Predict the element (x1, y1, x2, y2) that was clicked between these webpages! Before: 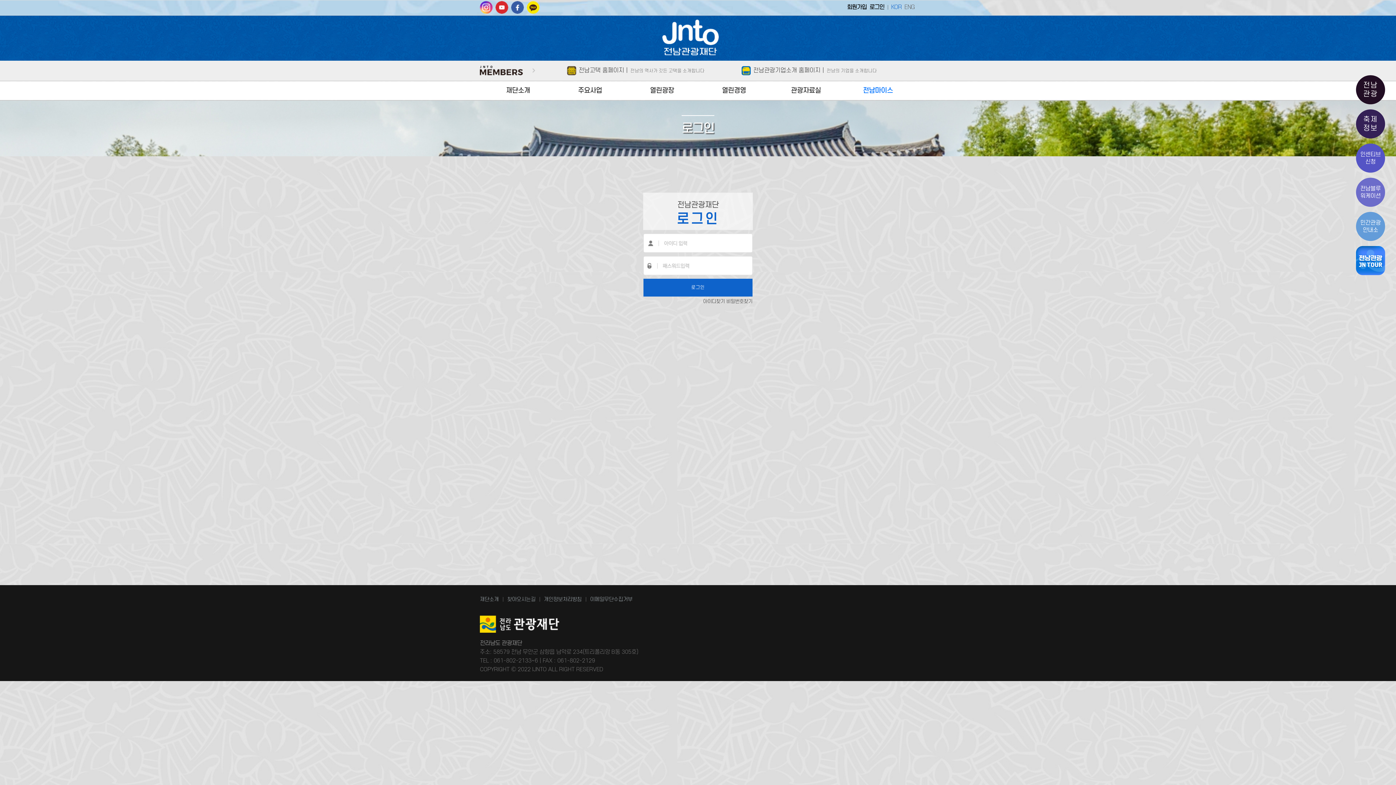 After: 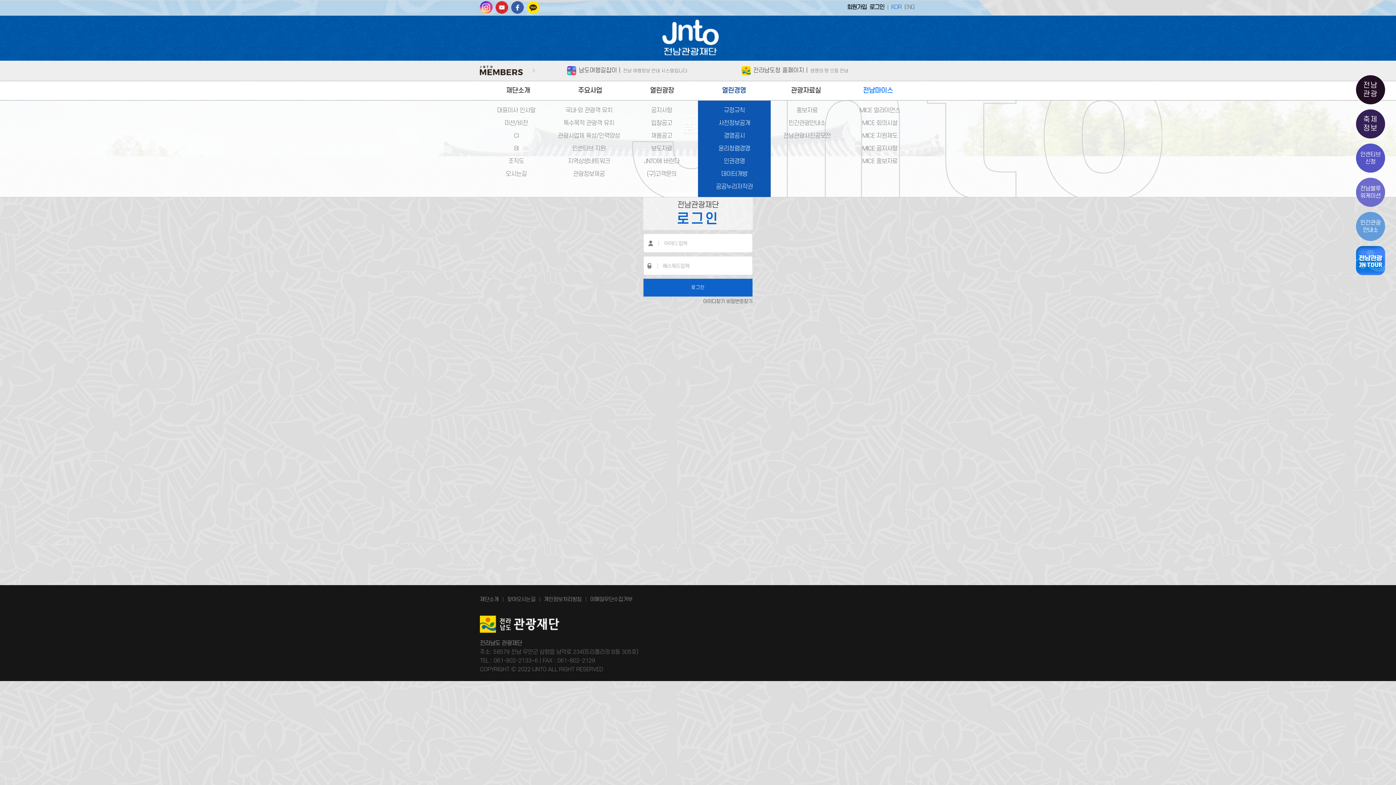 Action: bbox: (698, 81, 770, 100) label: 열린경영